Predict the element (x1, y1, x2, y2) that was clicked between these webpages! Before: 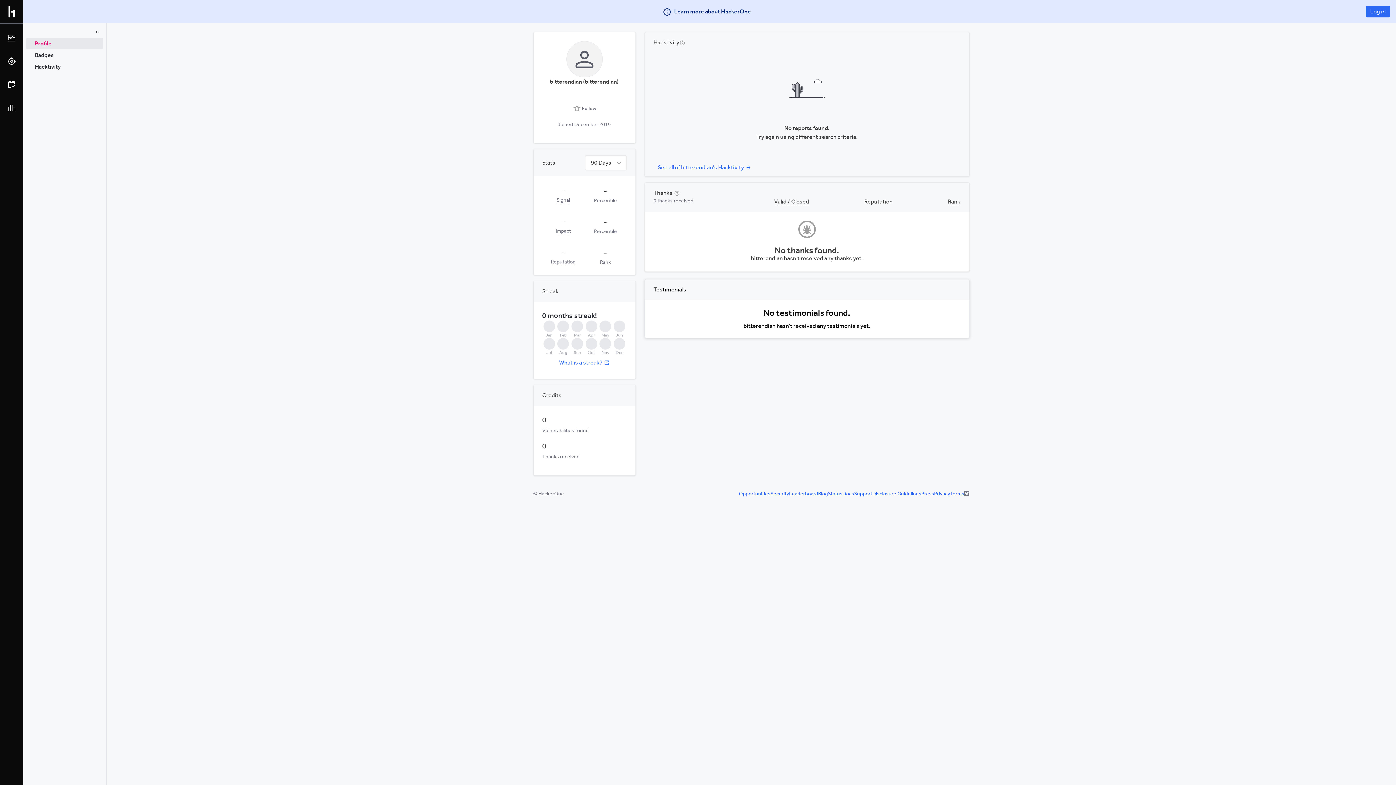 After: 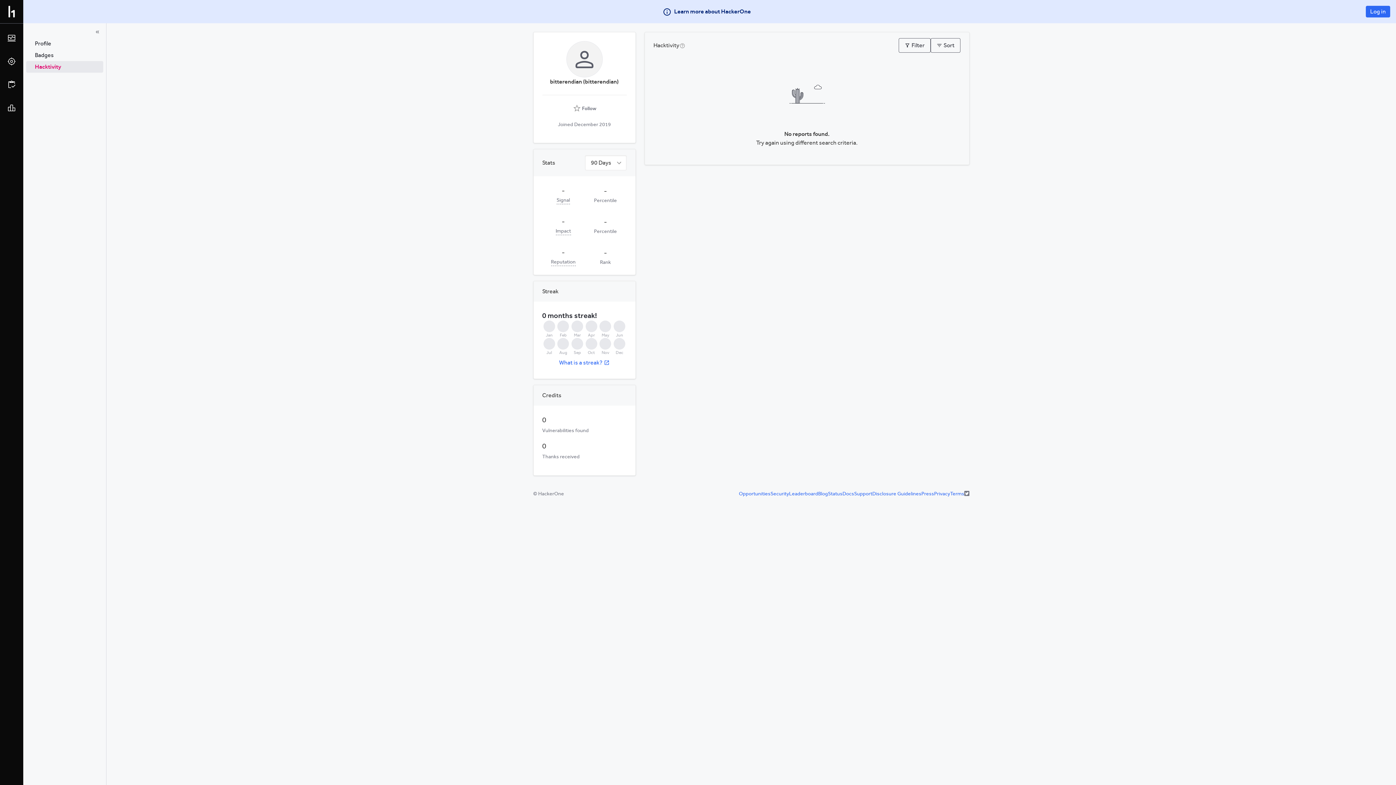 Action: label: See all of bitterendian's Hacktivity bbox: (653, 161, 755, 173)